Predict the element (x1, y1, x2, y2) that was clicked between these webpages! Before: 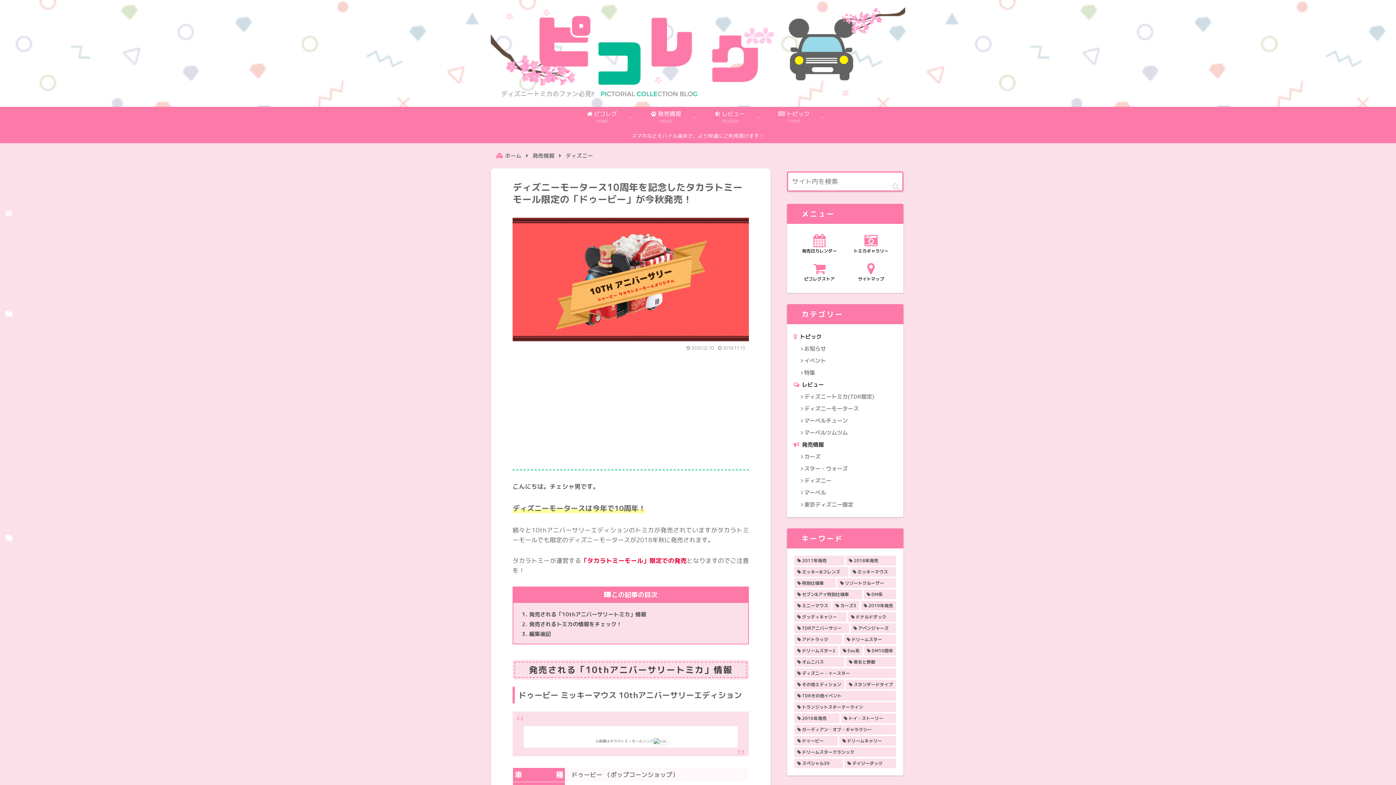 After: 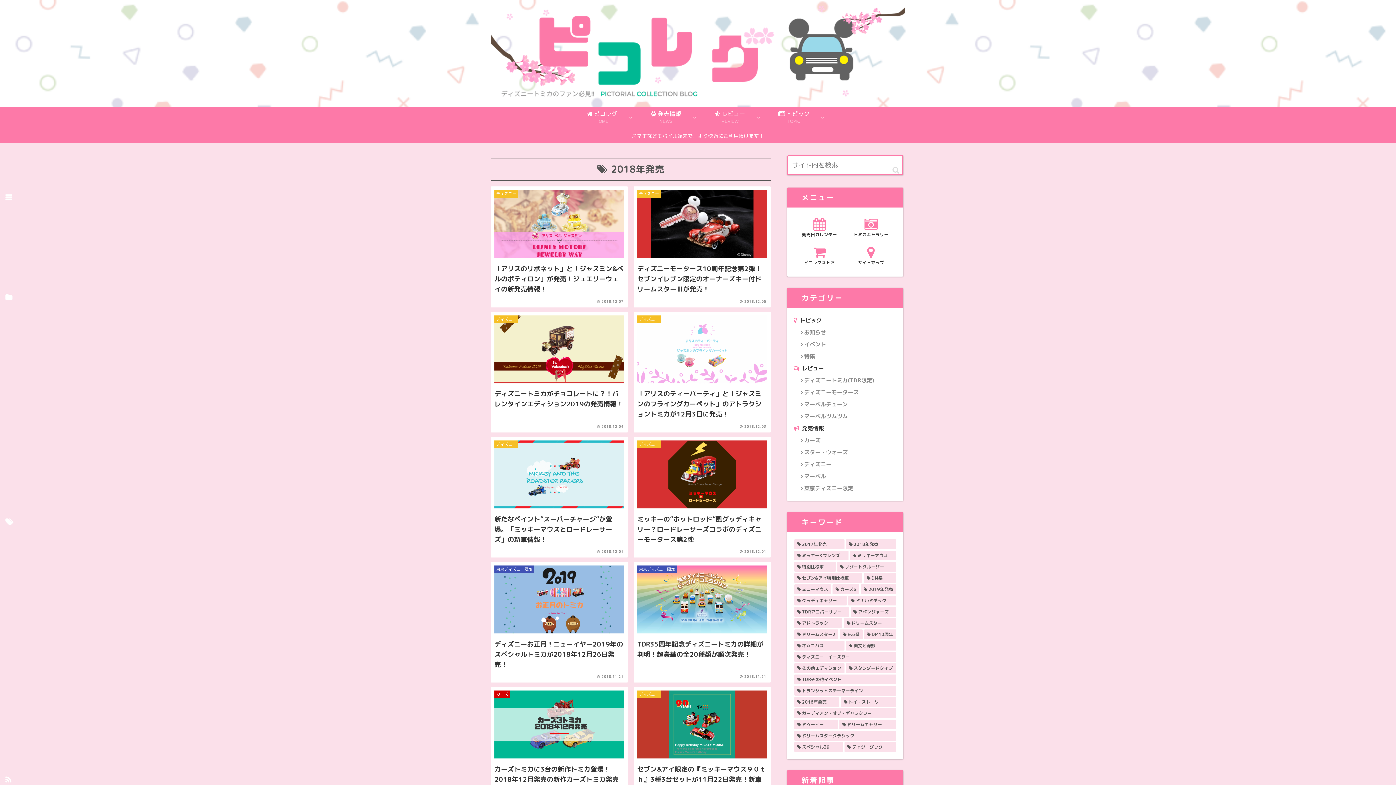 Action: label: 2018年発売 (67個の項目) bbox: (846, 555, 896, 565)